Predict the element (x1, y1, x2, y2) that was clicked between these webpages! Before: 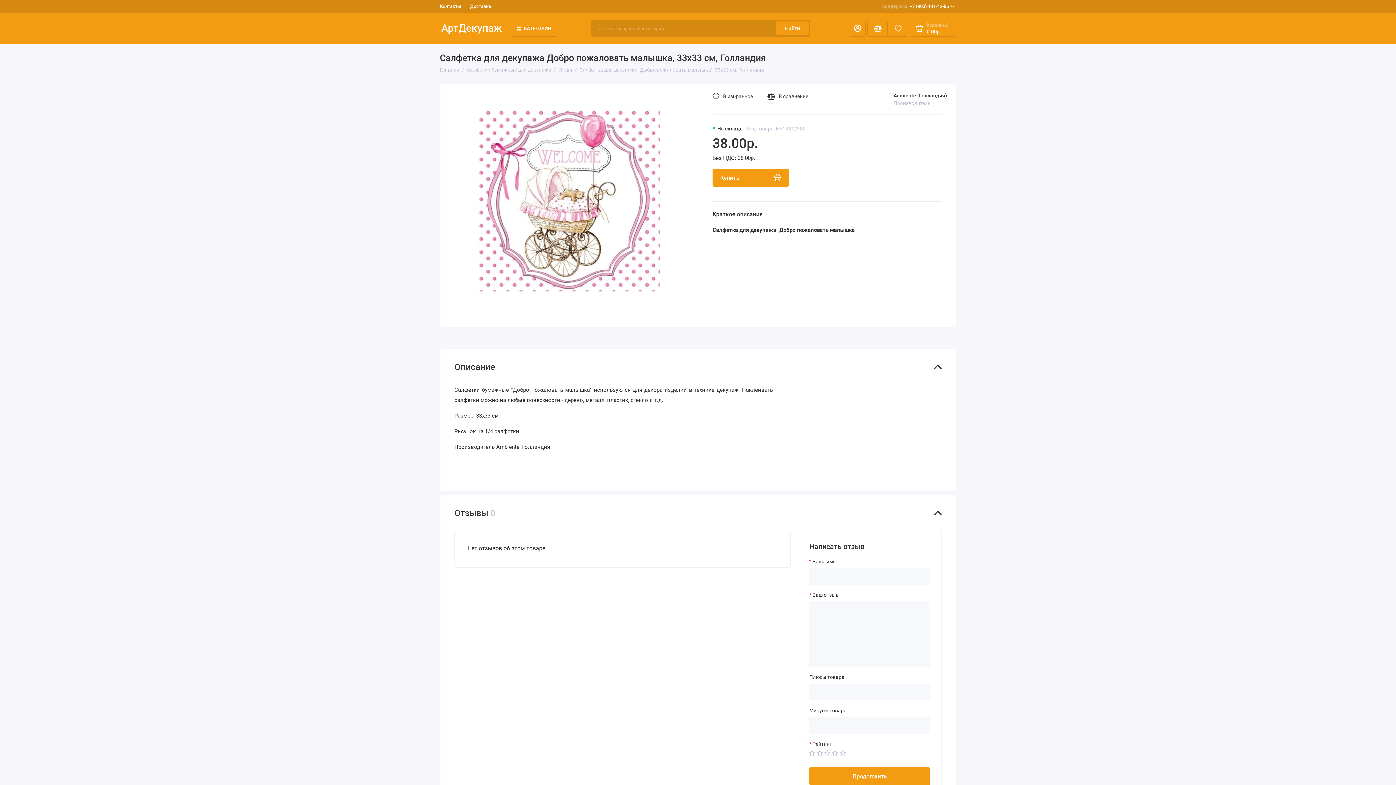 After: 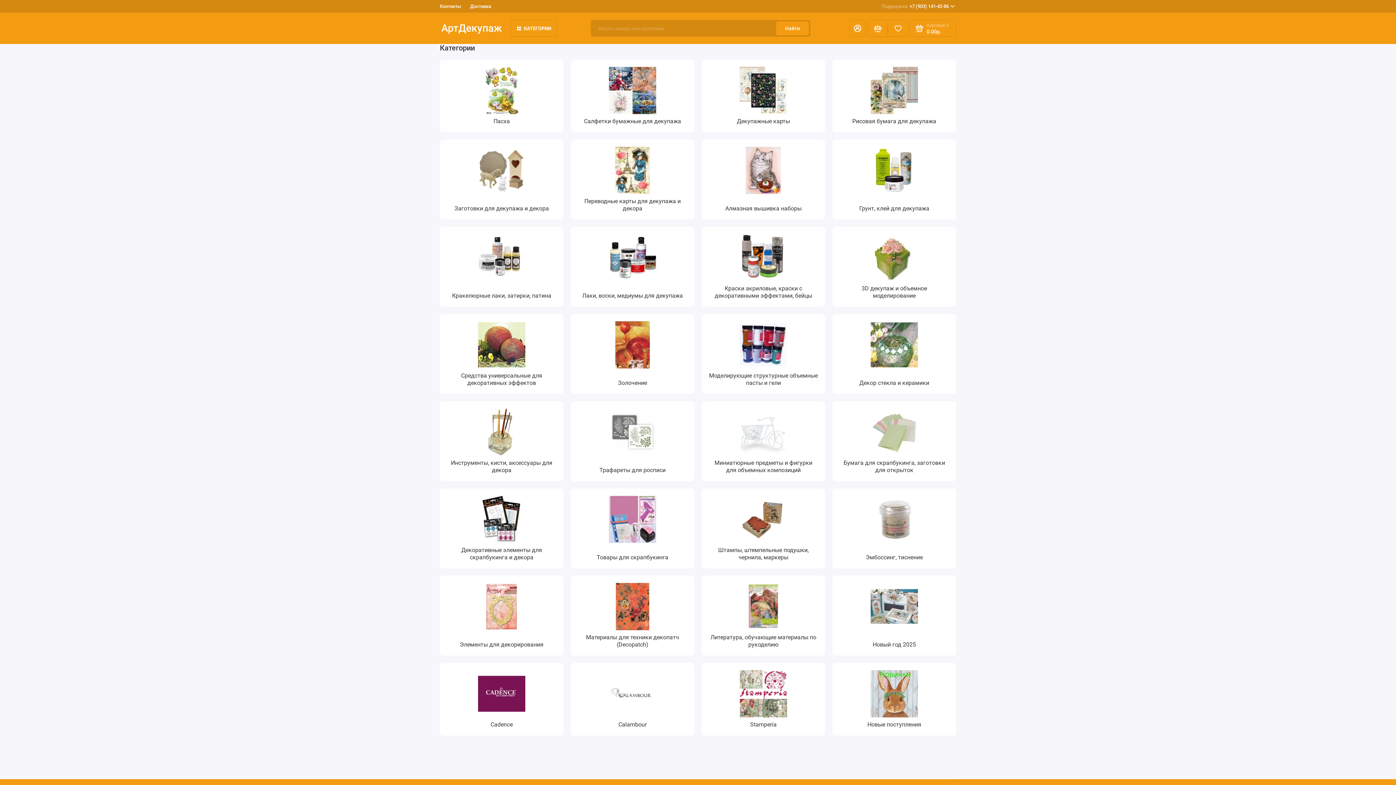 Action: label: Главная bbox: (440, 66, 459, 72)